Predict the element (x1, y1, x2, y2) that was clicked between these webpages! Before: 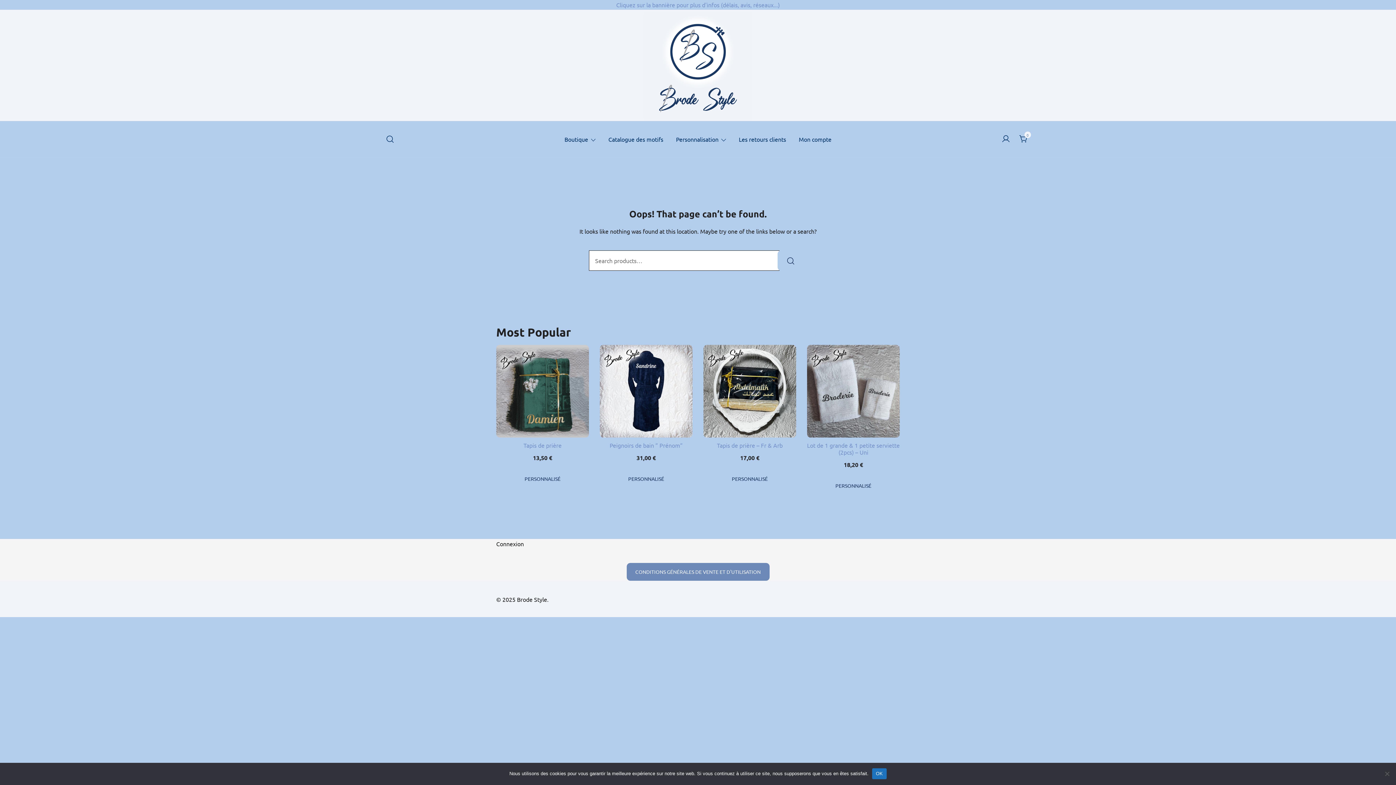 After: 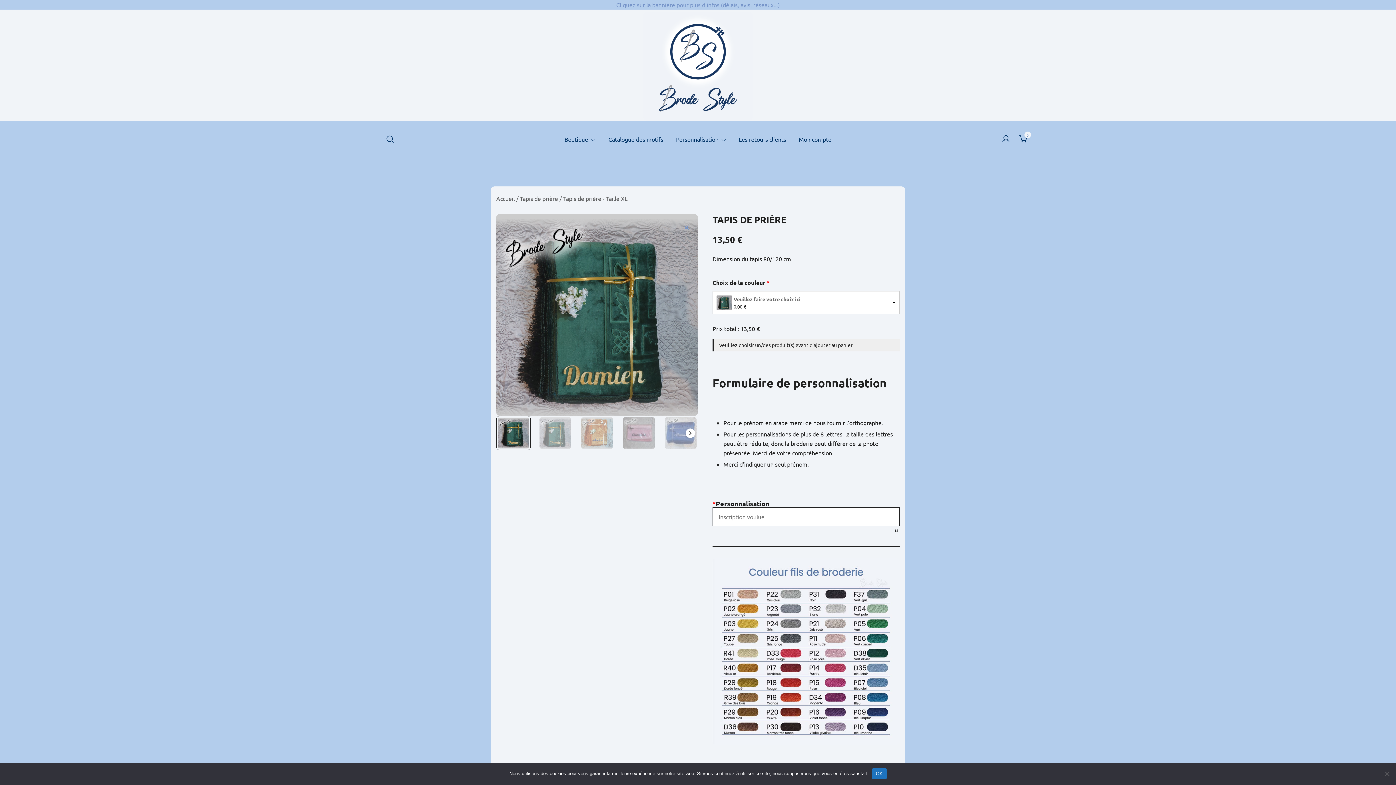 Action: bbox: (523, 441, 561, 449) label: Tapis de prière